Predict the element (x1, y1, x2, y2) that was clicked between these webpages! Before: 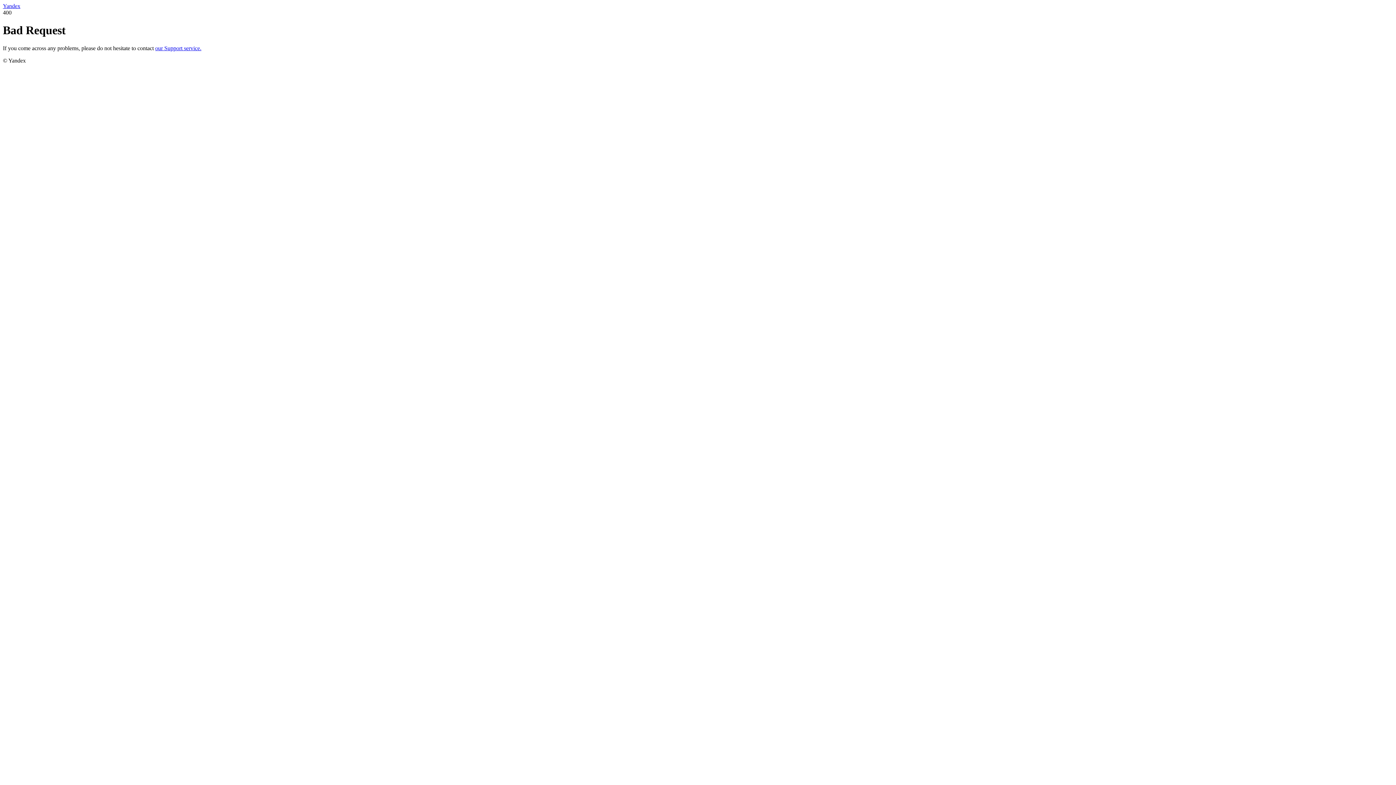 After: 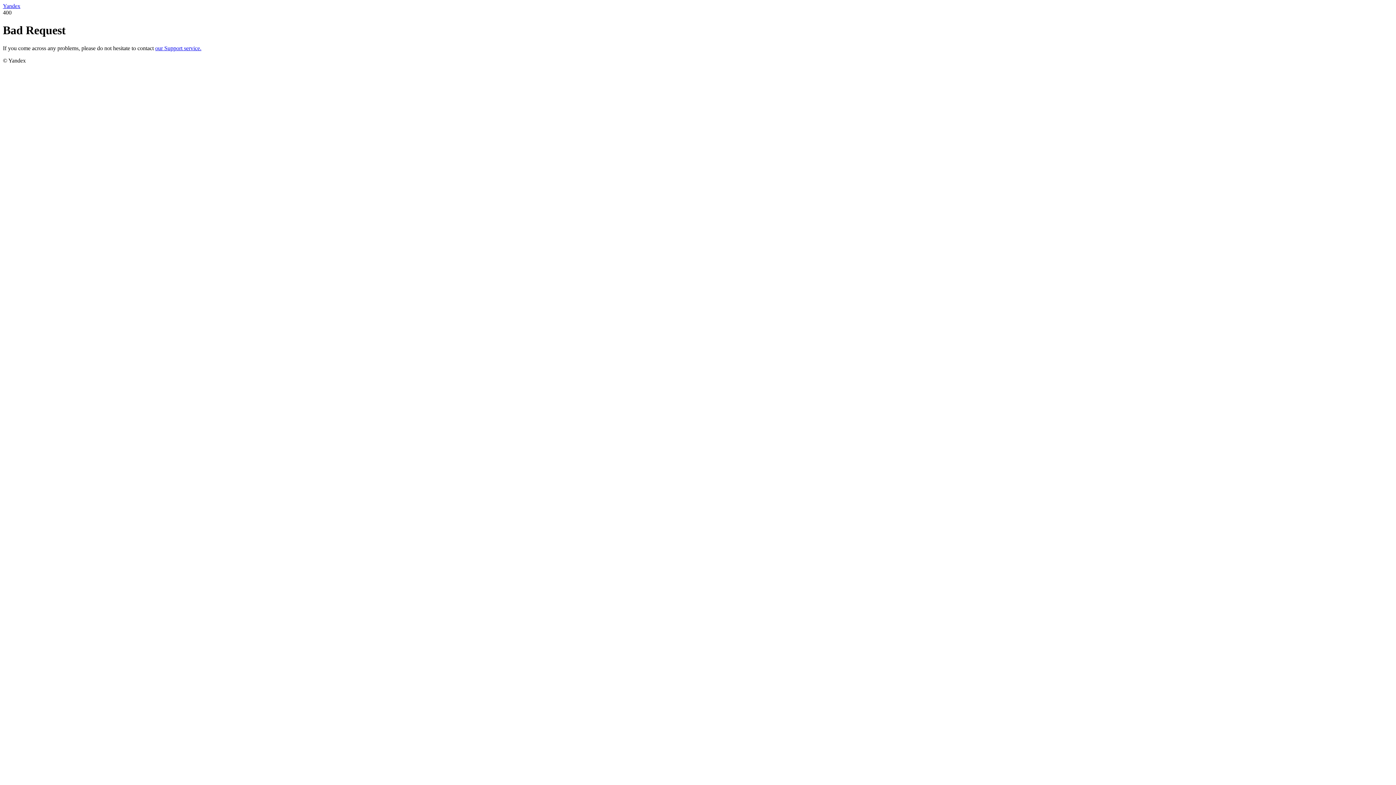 Action: label: Yandex bbox: (2, 2, 20, 9)